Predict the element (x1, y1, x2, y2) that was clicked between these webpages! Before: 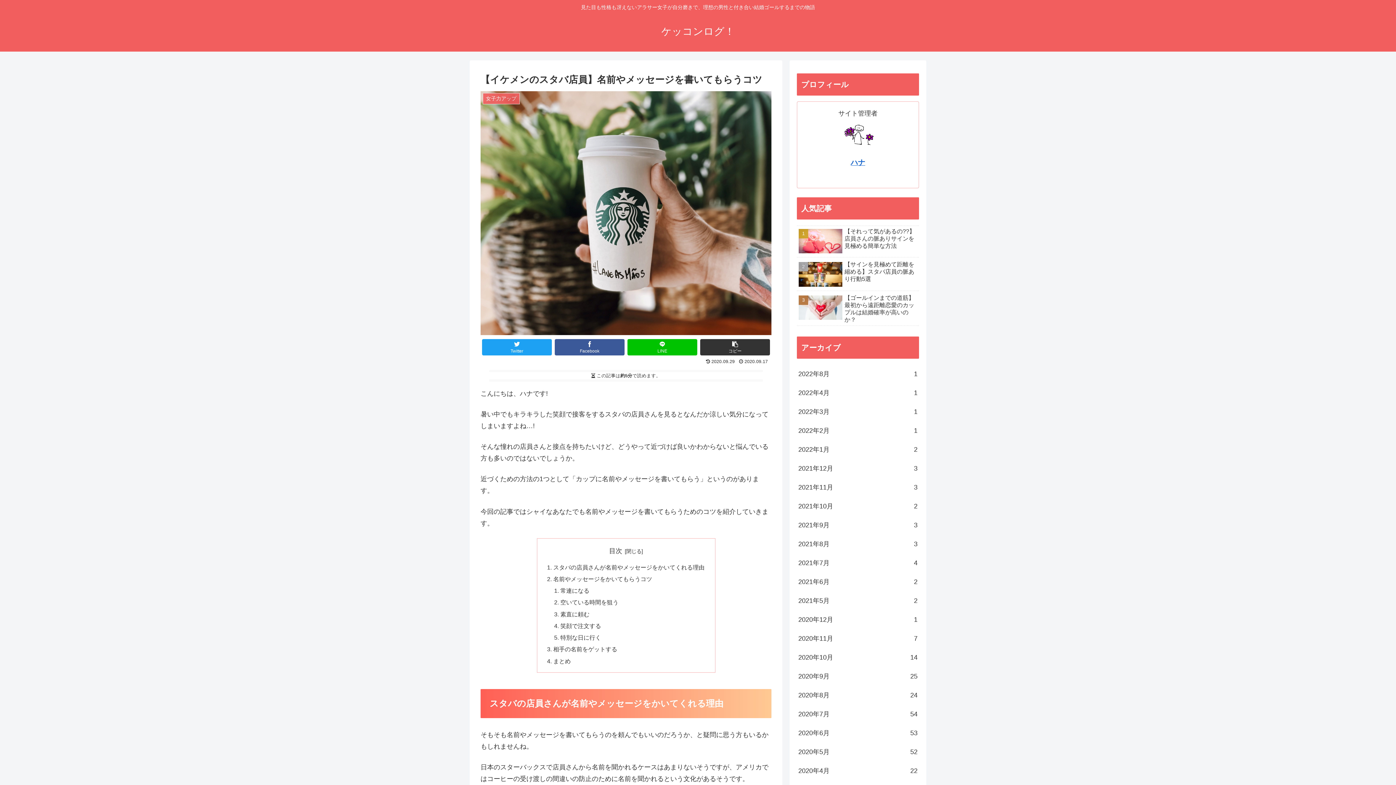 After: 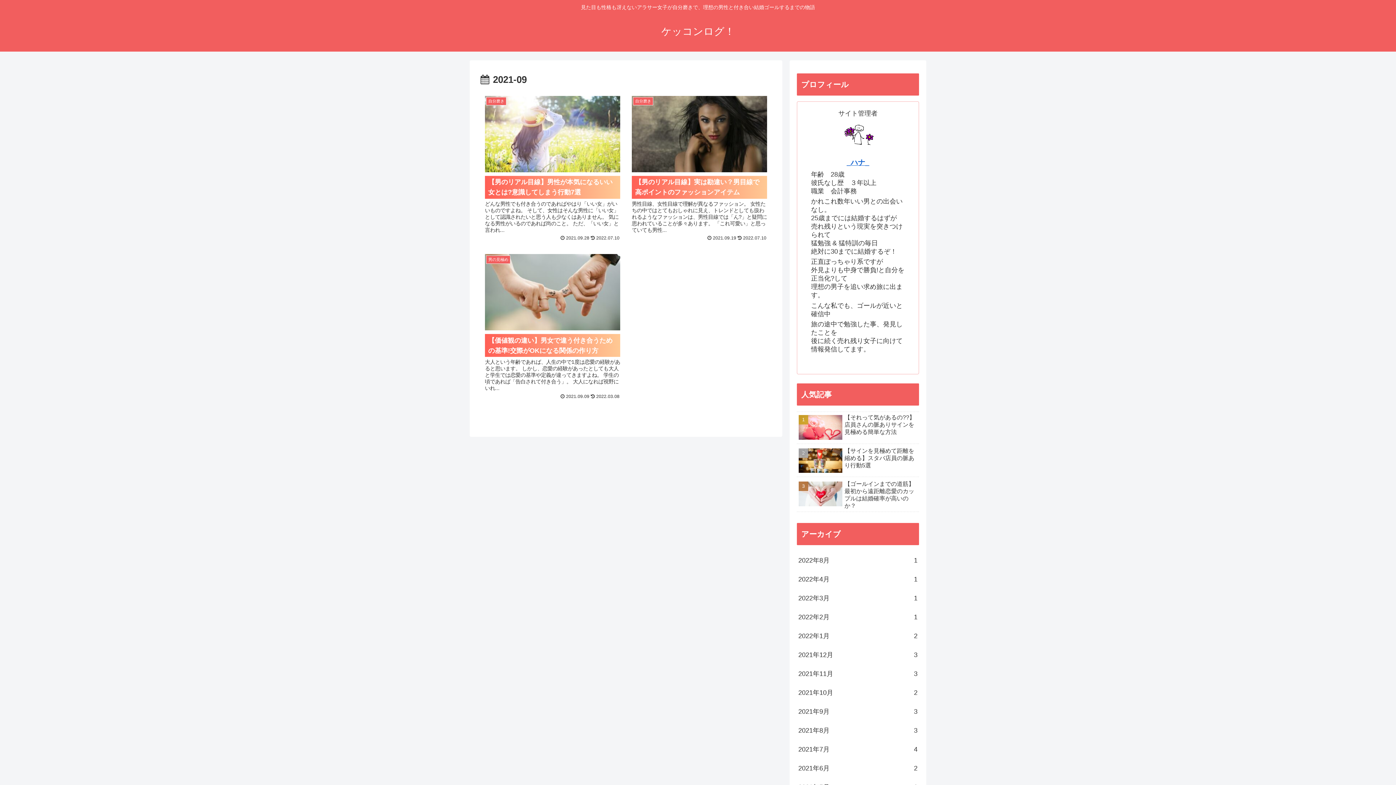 Action: bbox: (797, 516, 919, 534) label: 2021年9月
3